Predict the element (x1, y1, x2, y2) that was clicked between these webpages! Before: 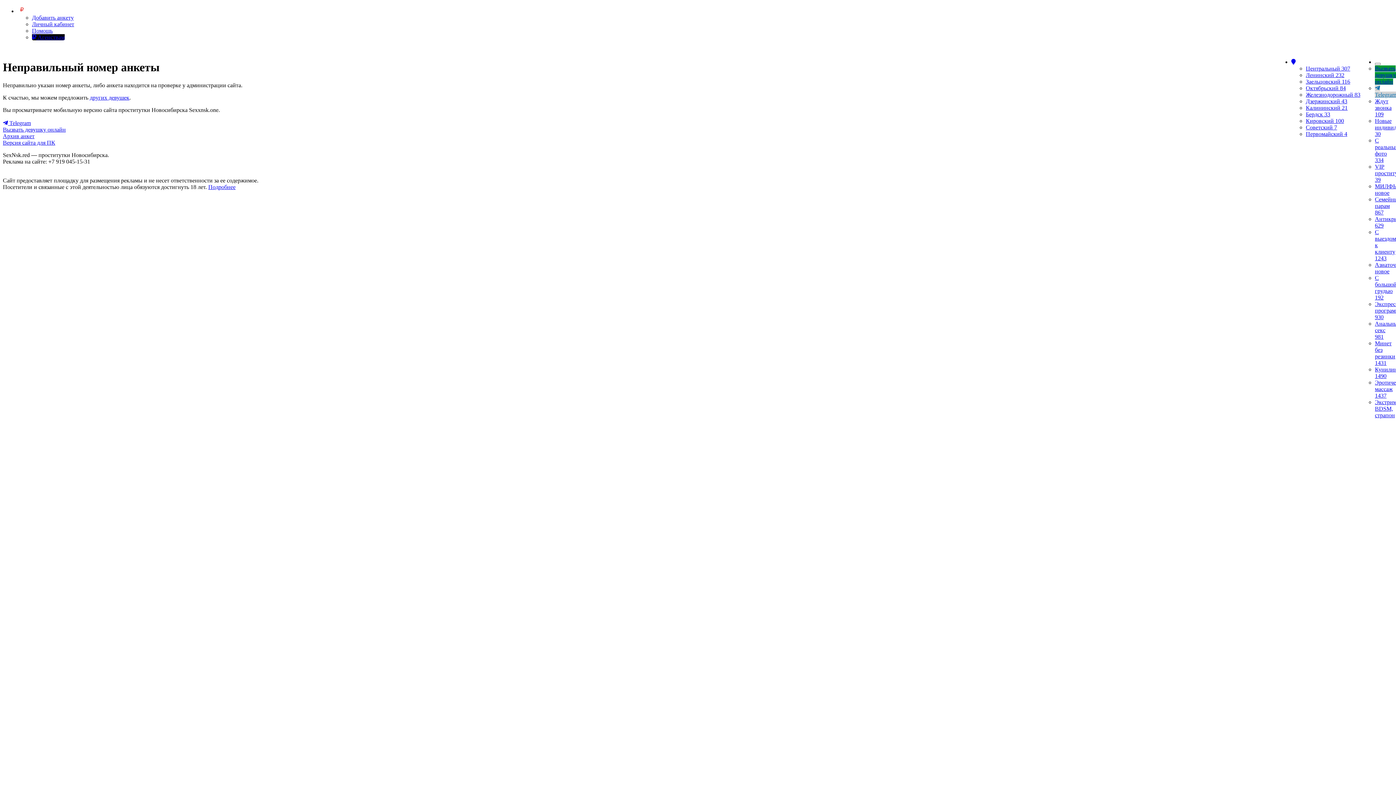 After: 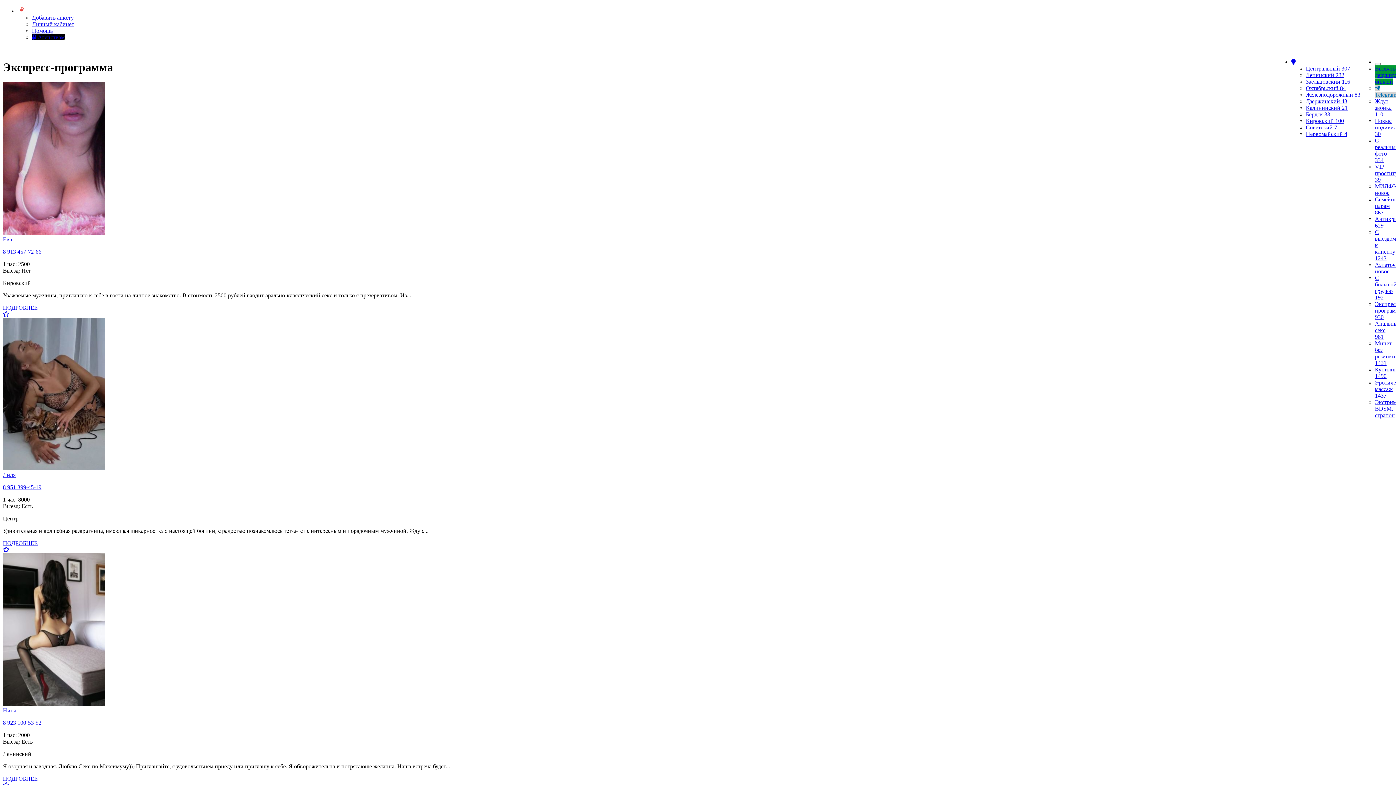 Action: label: Экспресс-программа 930 bbox: (1375, 301, 1402, 320)